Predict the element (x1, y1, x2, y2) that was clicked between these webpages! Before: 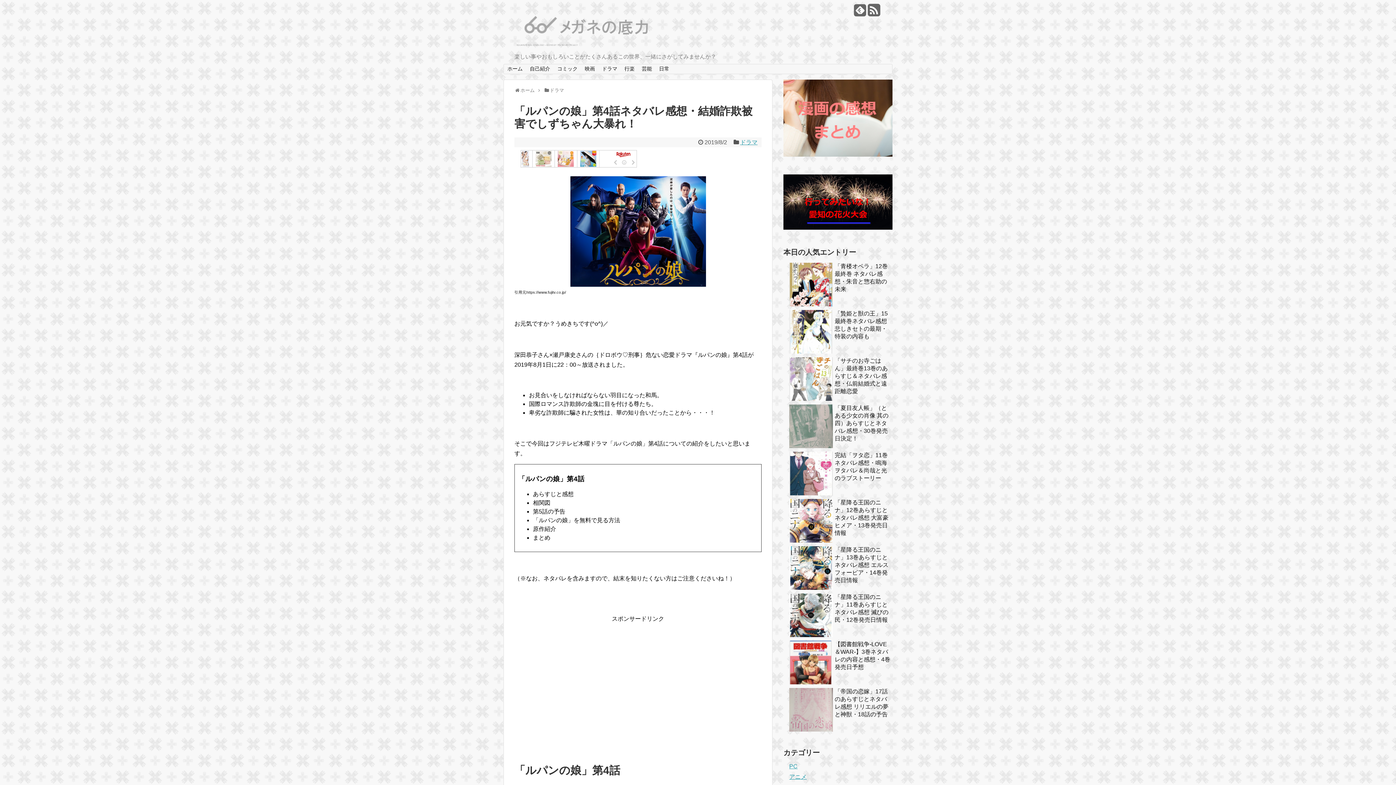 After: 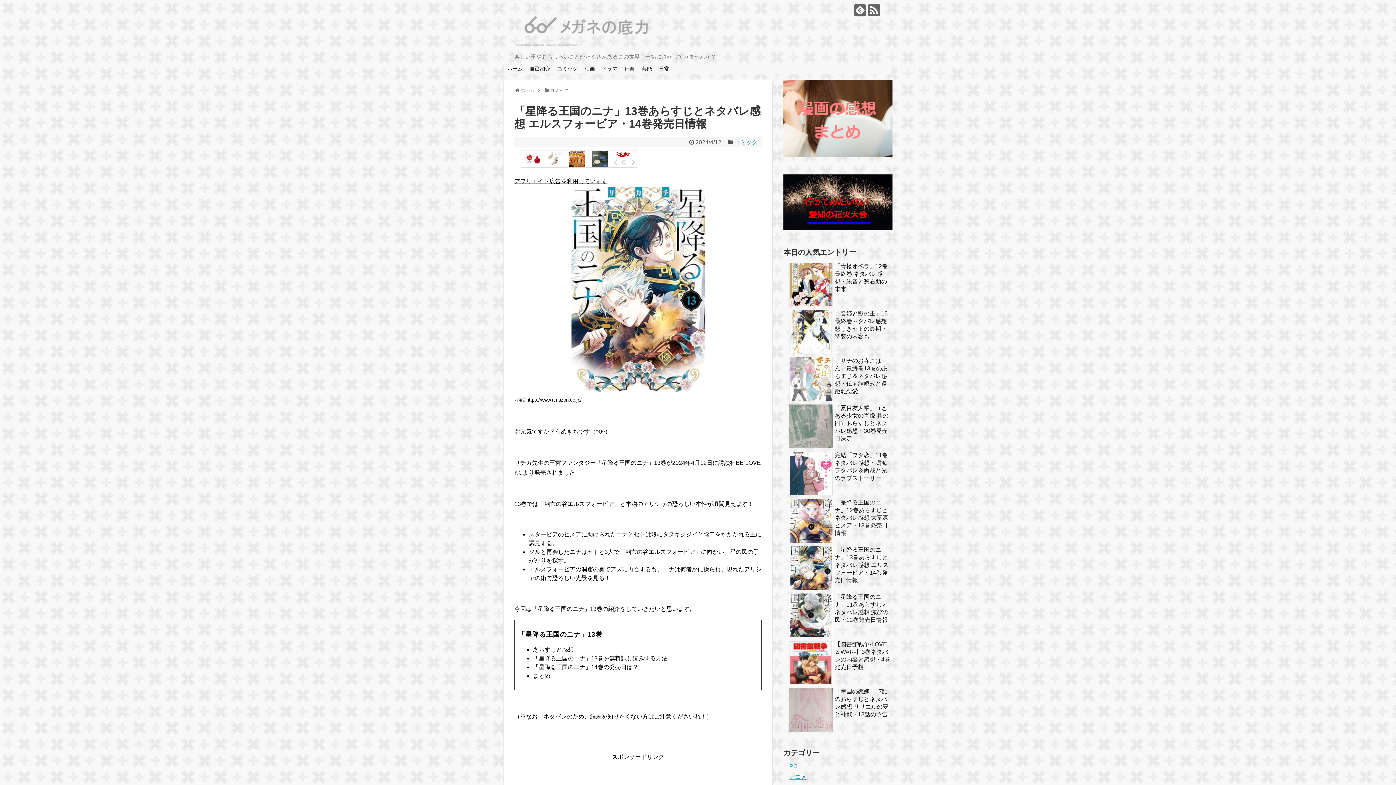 Action: bbox: (834, 547, 888, 583) label: 「星降る王国のニナ」13巻あらすじとネタバレ感想 エルスフォービア・14巻発売日情報